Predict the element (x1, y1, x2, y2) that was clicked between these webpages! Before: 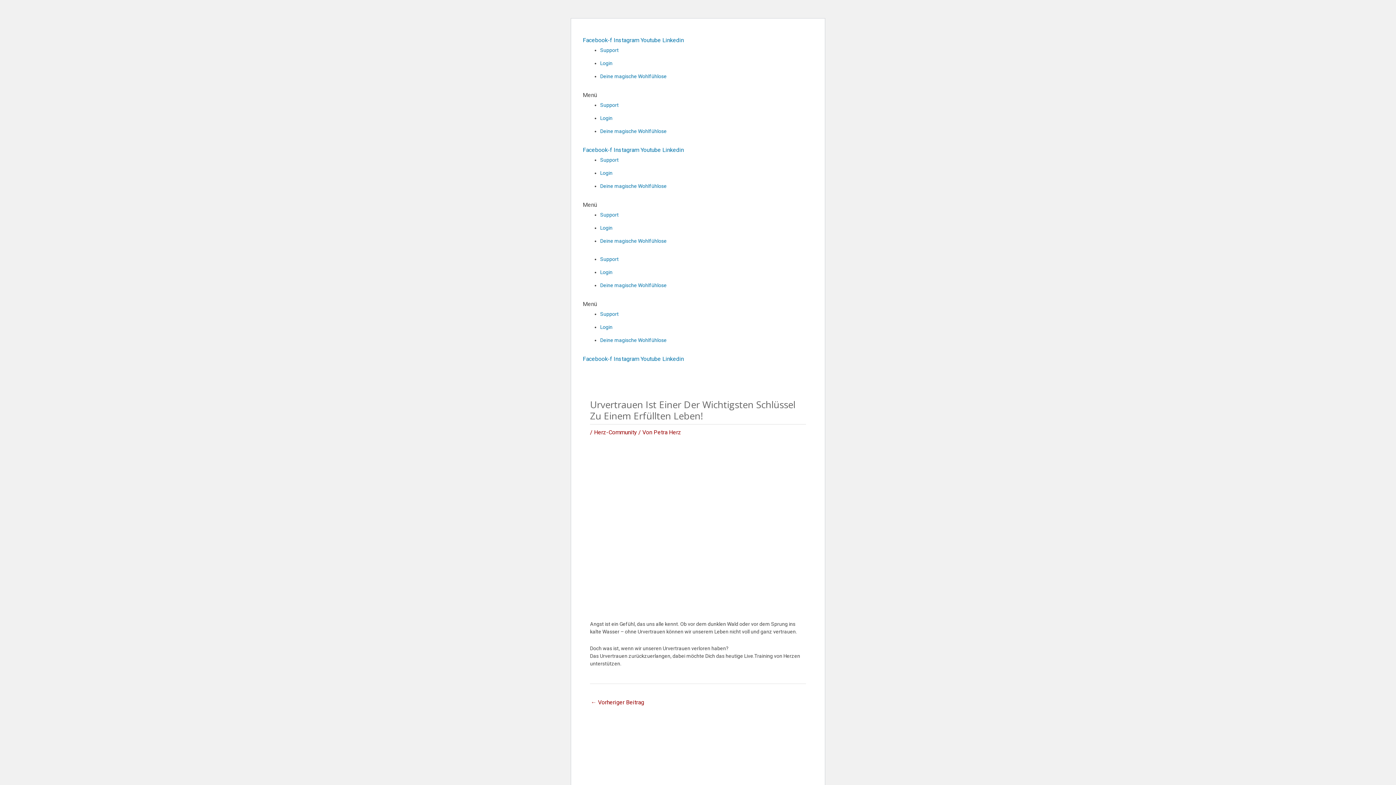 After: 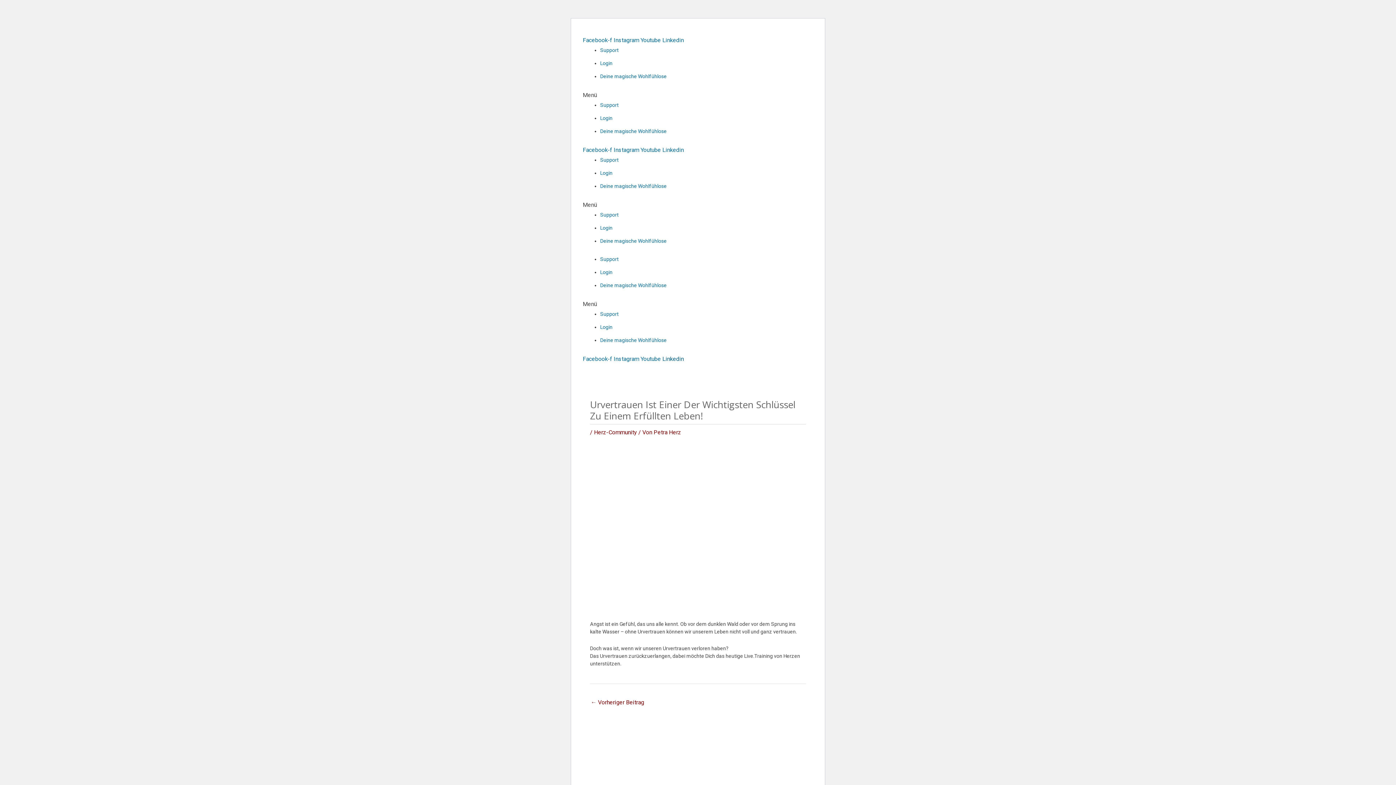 Action: bbox: (662, 355, 684, 362) label: Linkedin